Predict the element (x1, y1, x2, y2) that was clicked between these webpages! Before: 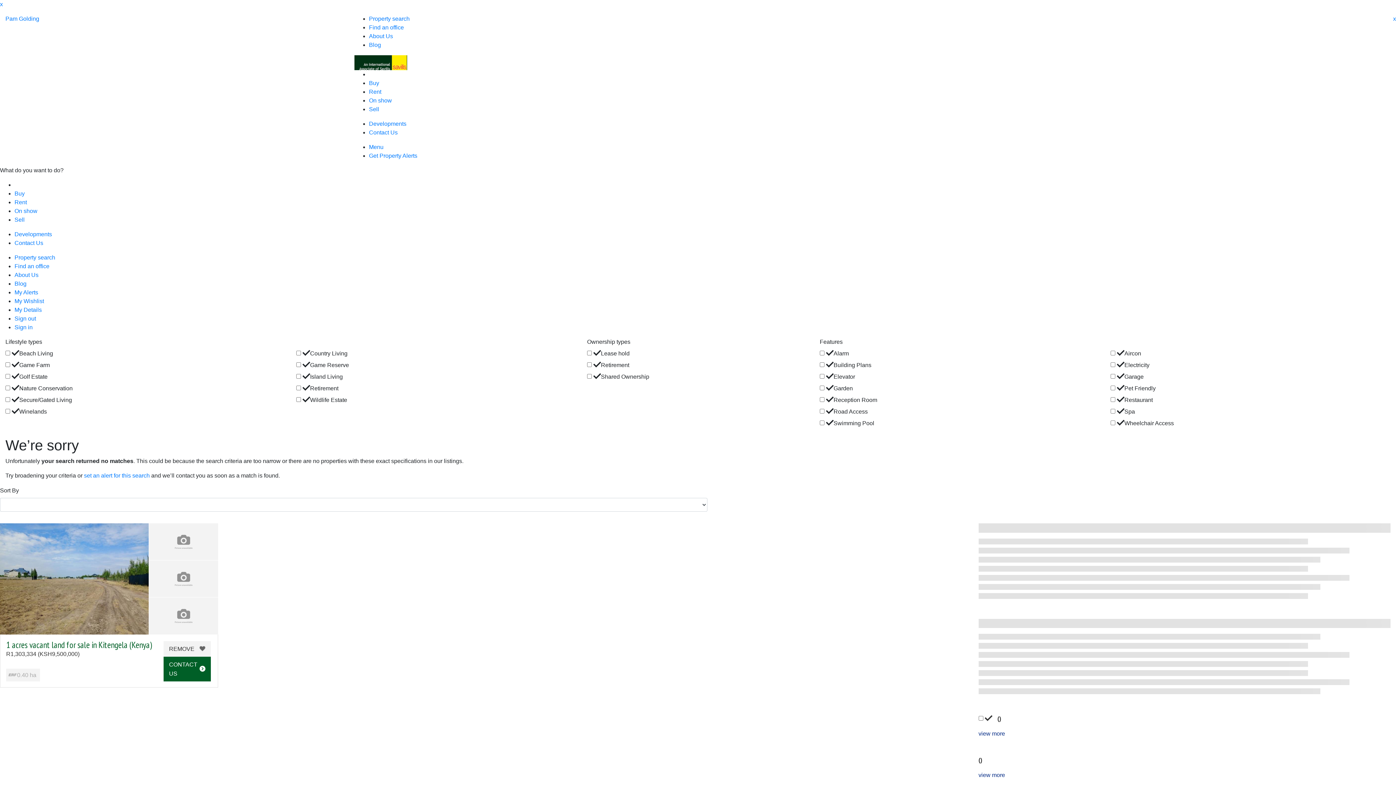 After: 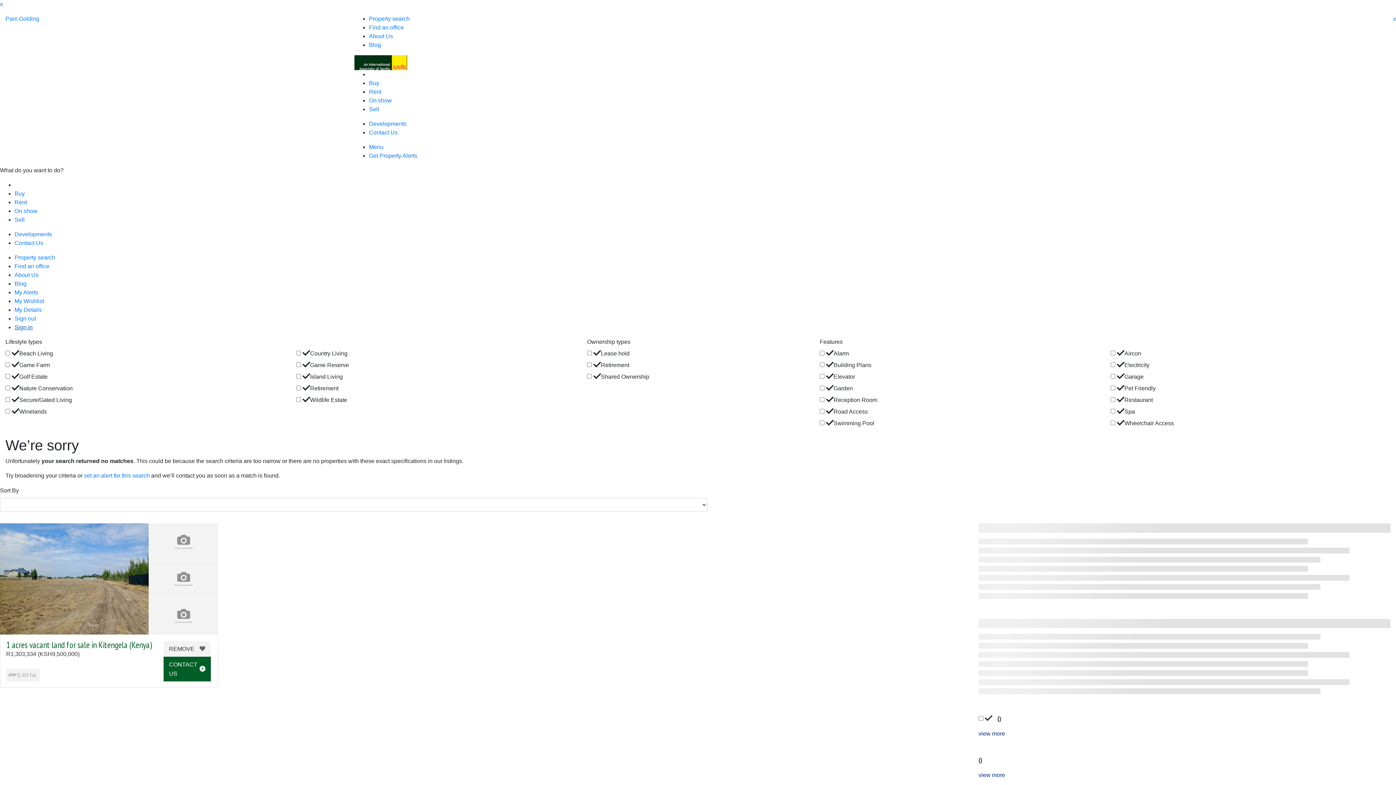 Action: bbox: (14, 324, 32, 330) label: Sign in